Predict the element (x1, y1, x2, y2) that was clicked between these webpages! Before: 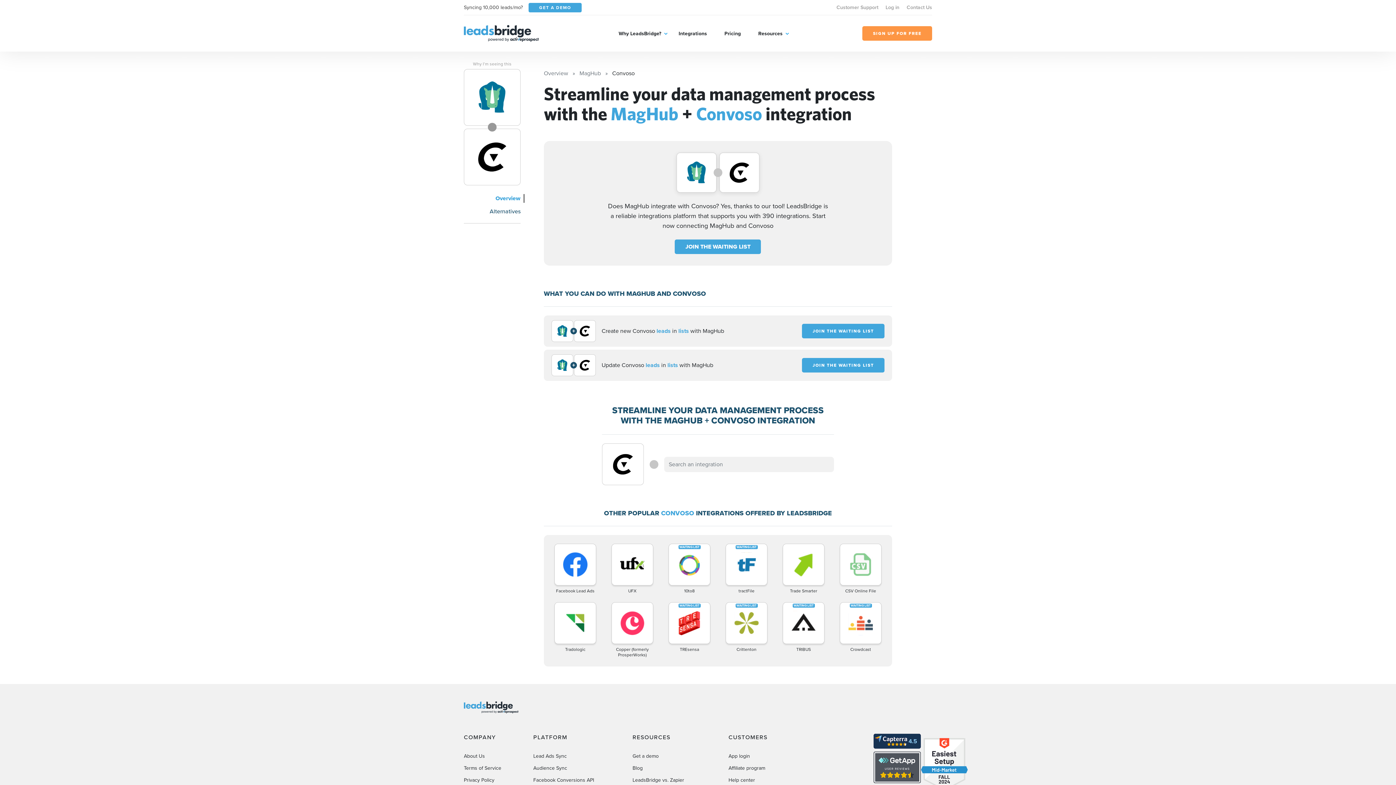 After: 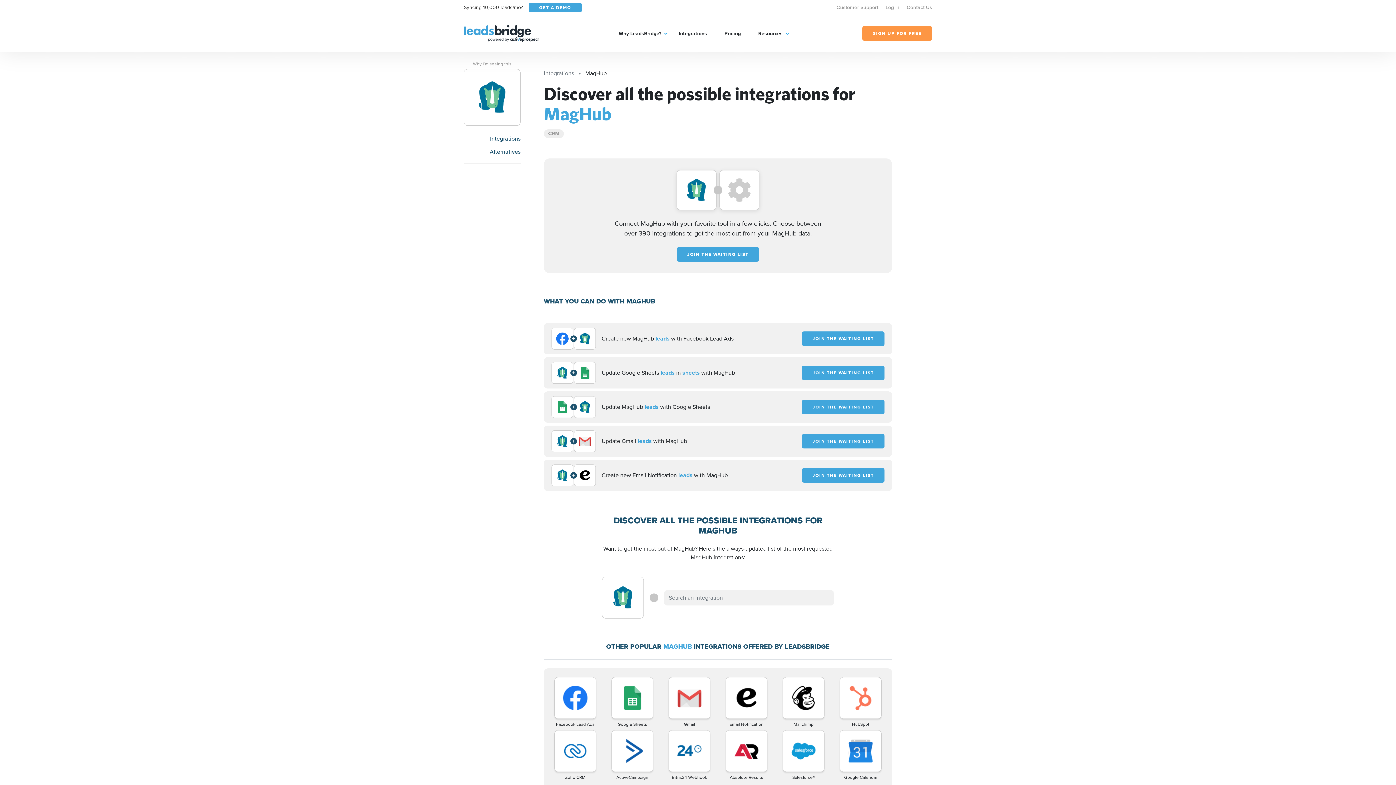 Action: bbox: (464, 69, 520, 125)